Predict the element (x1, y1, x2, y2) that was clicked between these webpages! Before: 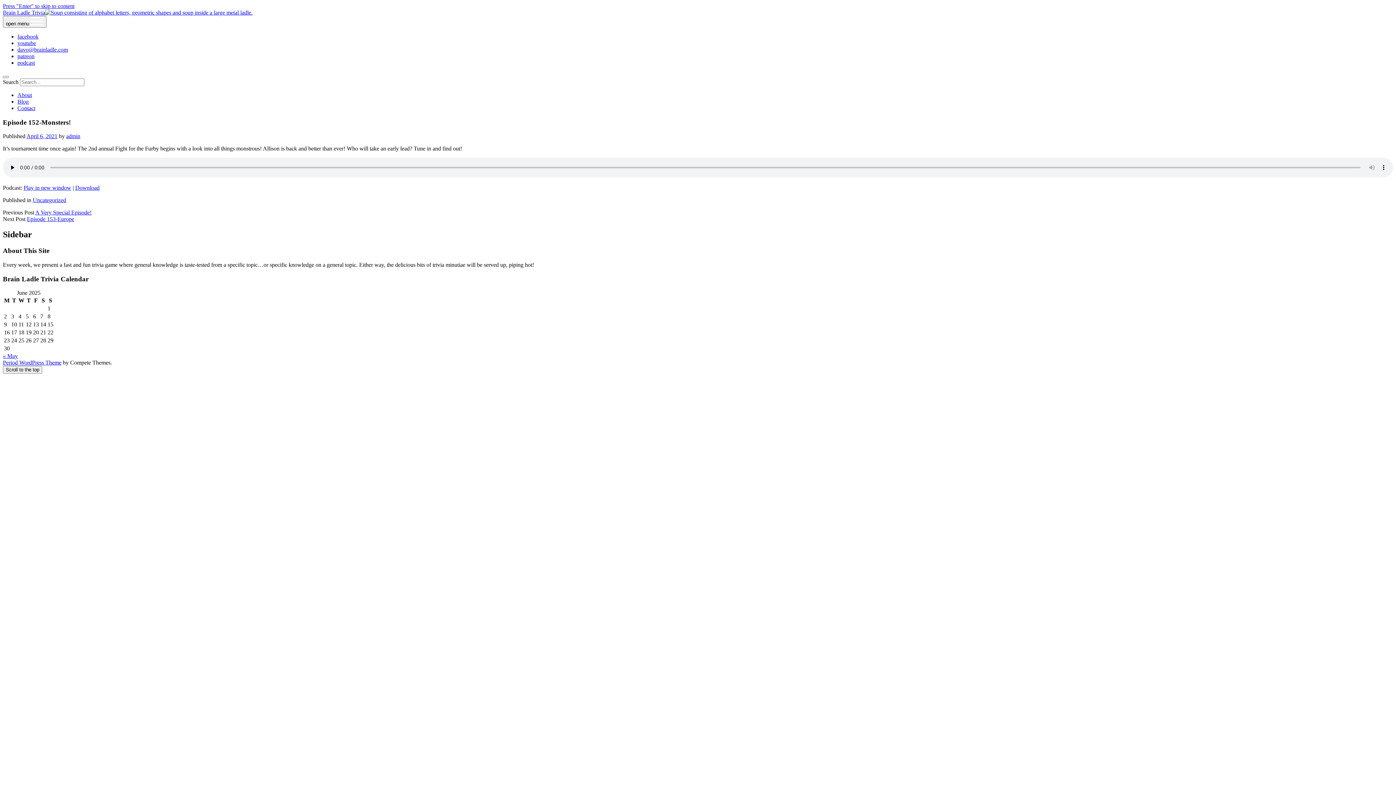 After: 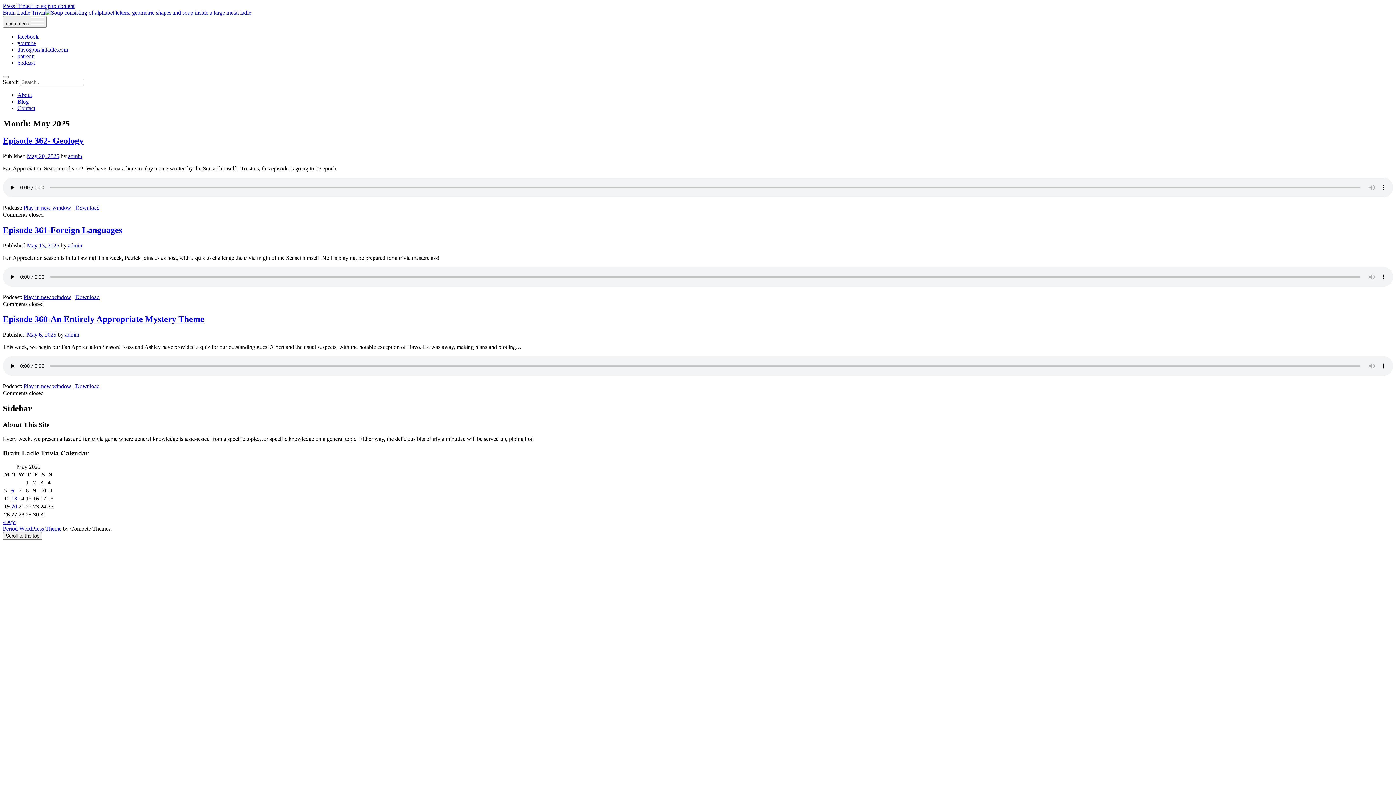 Action: bbox: (2, 353, 17, 359) label: « May